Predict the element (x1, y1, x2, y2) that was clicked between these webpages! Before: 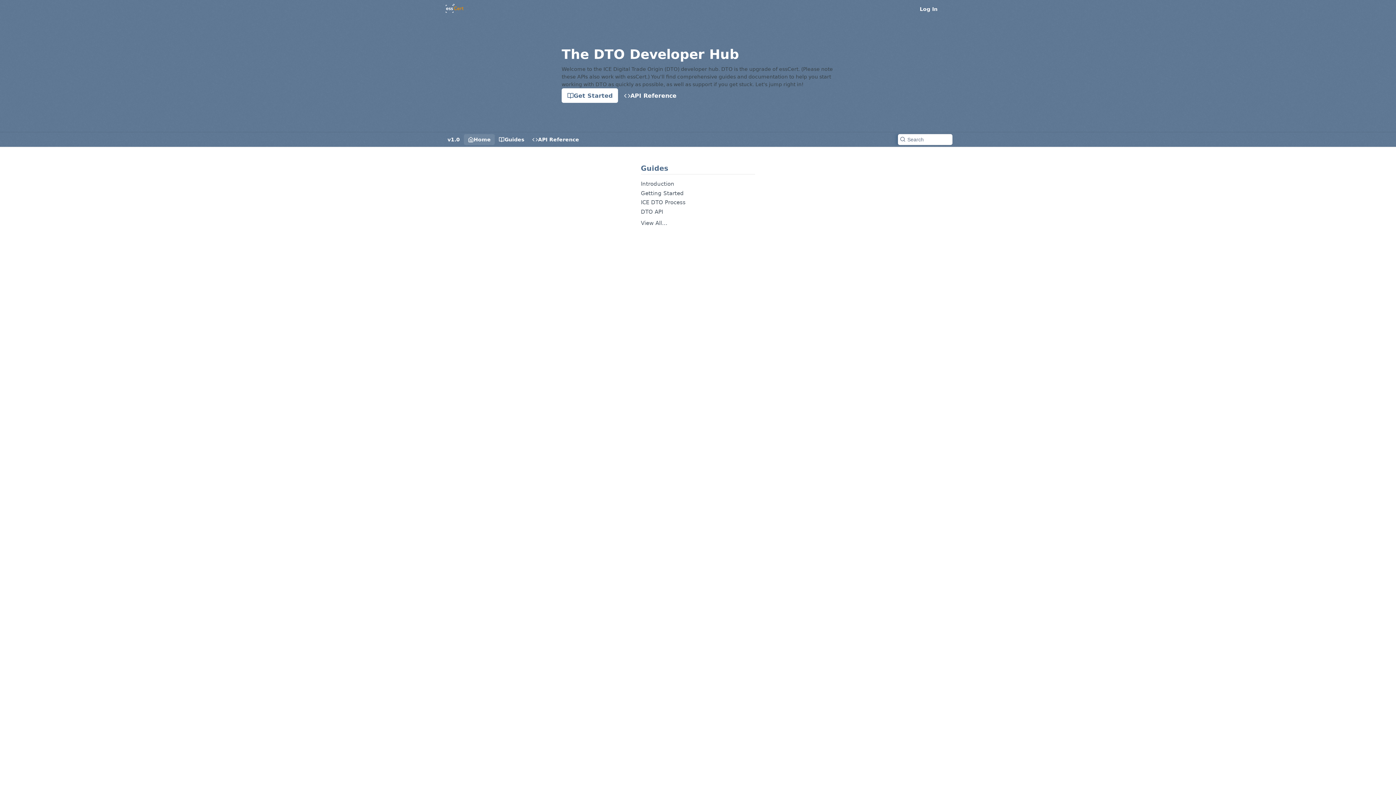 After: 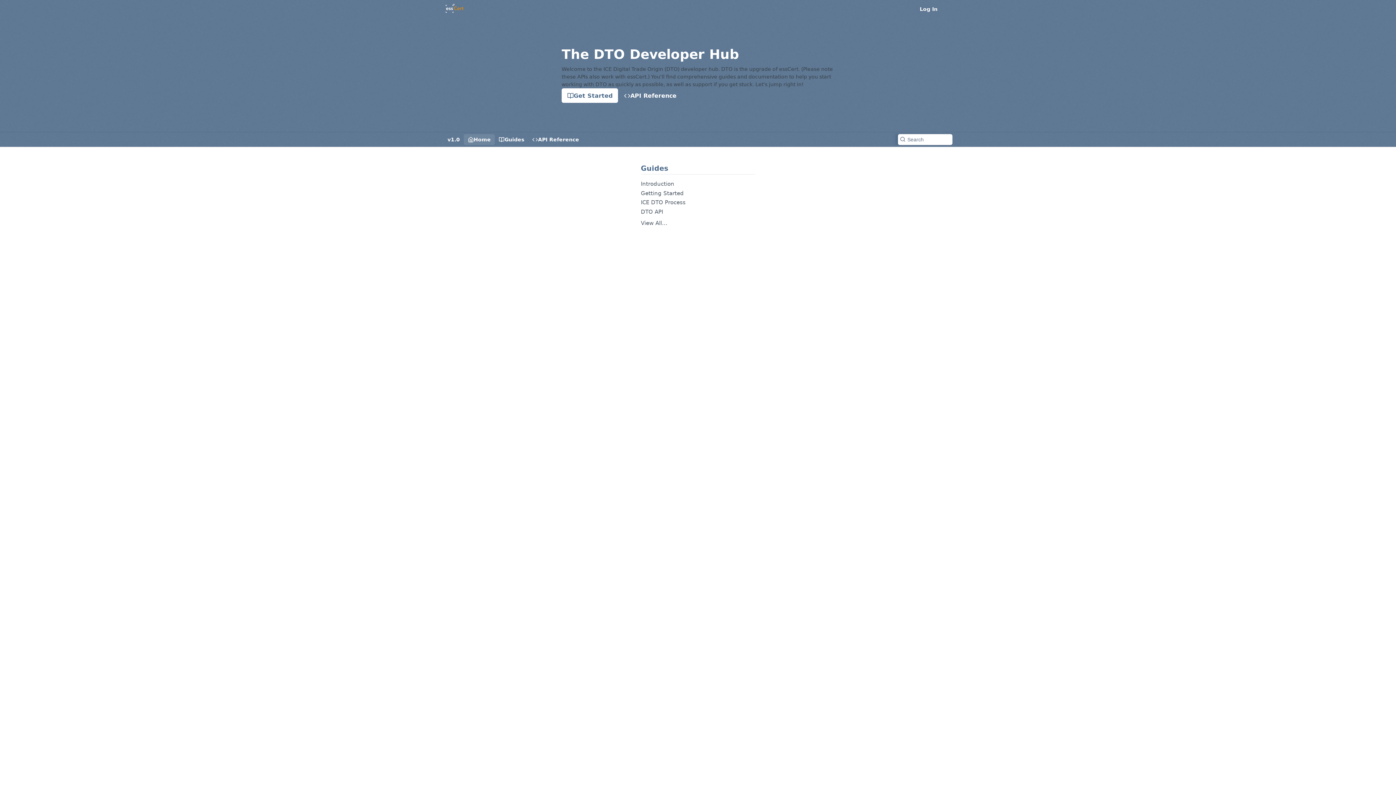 Action: bbox: (464, 134, 494, 145) label: Home